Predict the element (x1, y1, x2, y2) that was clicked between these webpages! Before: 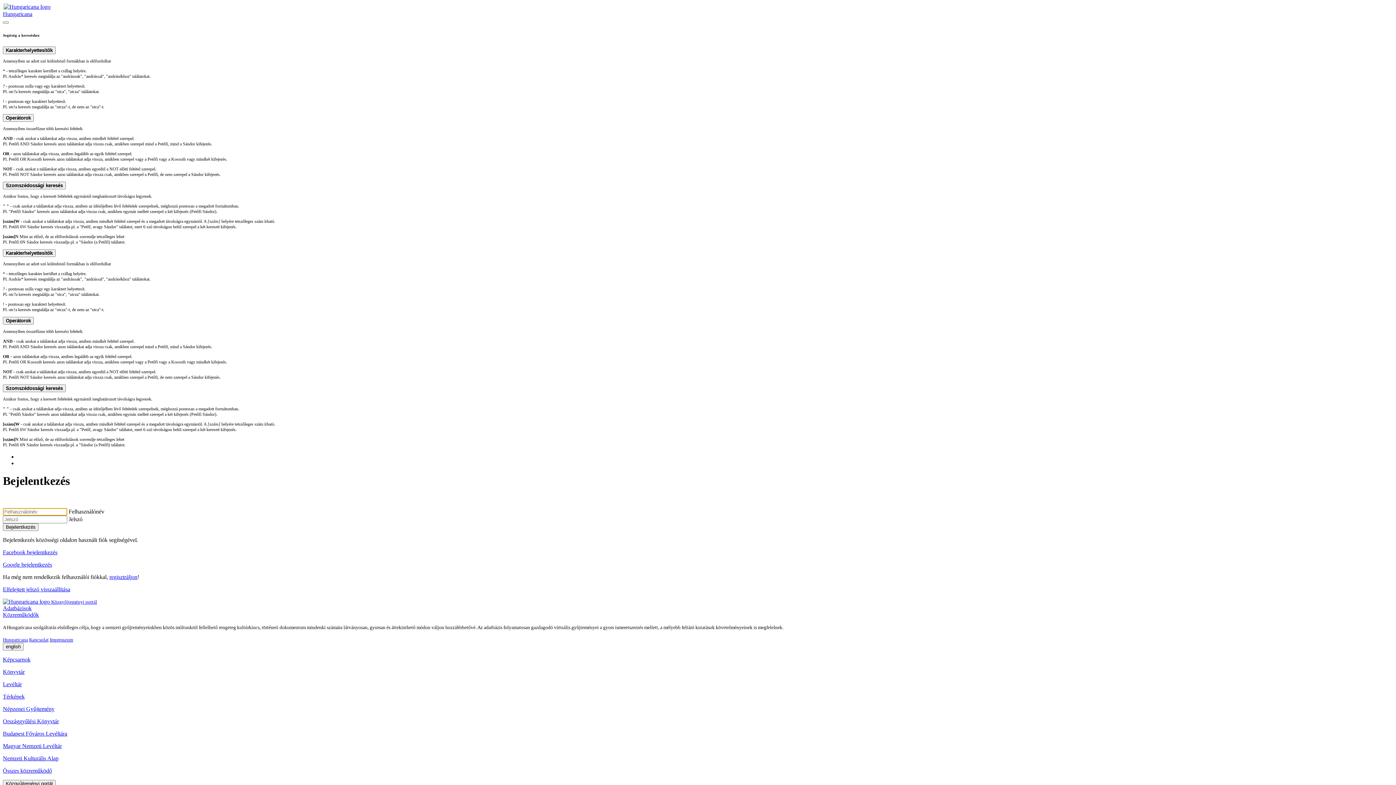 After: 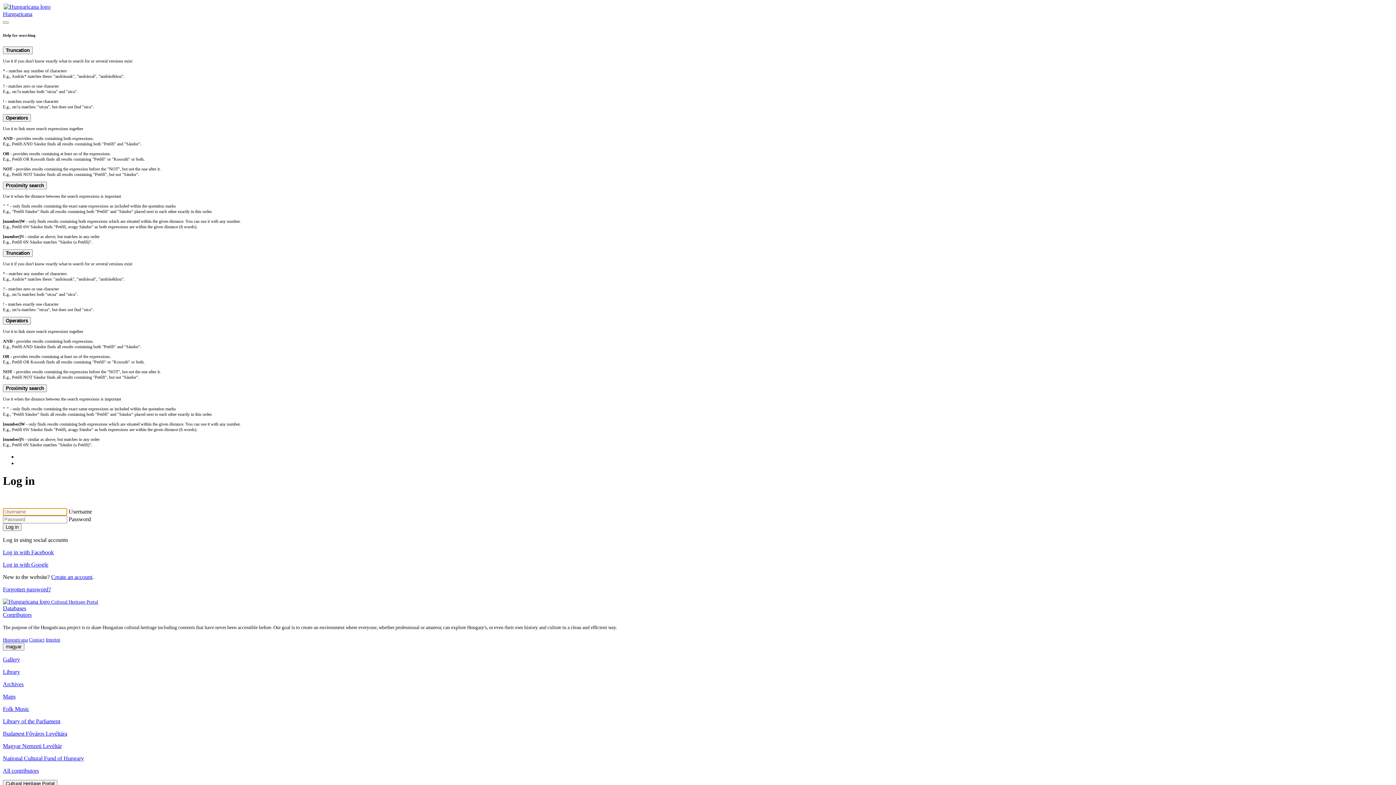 Action: bbox: (2, 643, 23, 650) label: english